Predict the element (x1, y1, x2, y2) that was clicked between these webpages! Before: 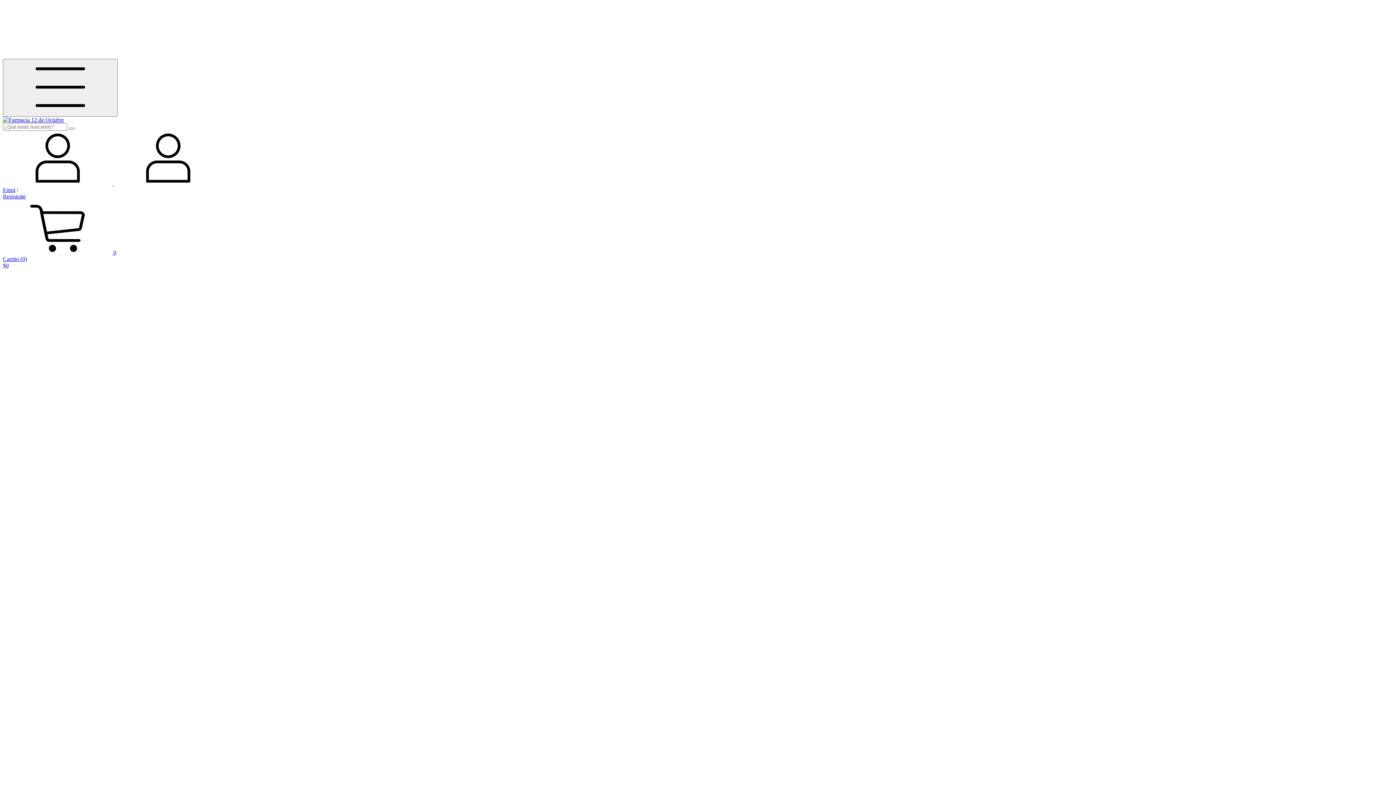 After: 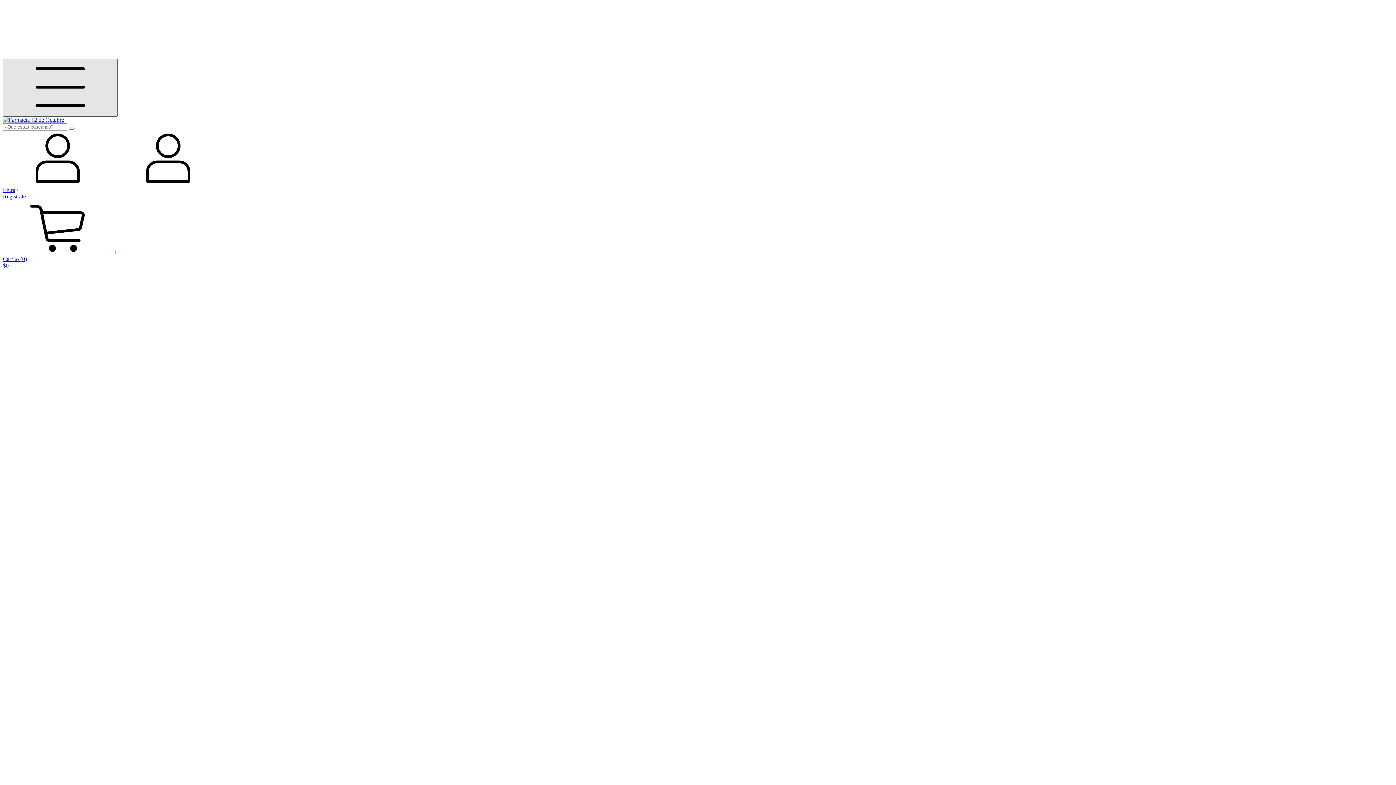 Action: label: Menú bbox: (2, 58, 117, 116)